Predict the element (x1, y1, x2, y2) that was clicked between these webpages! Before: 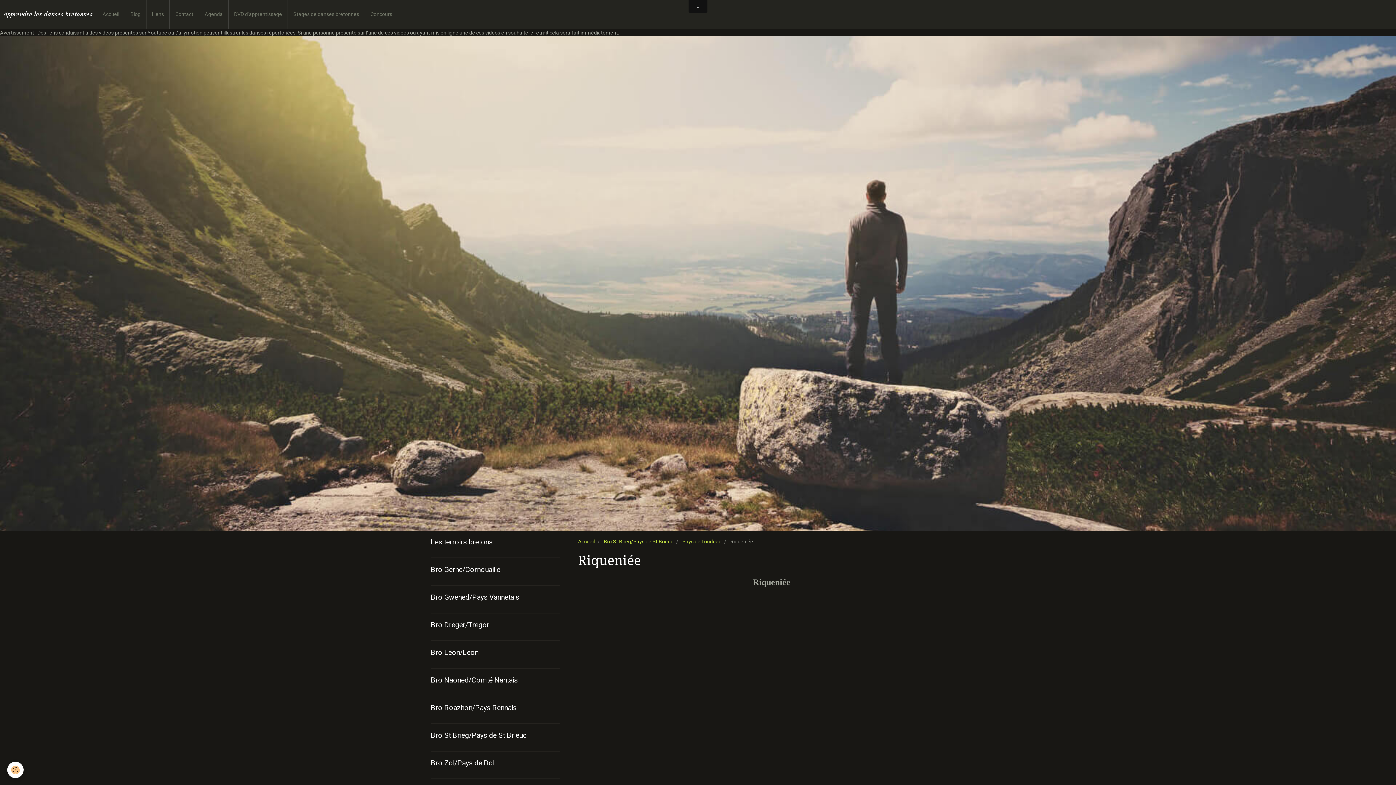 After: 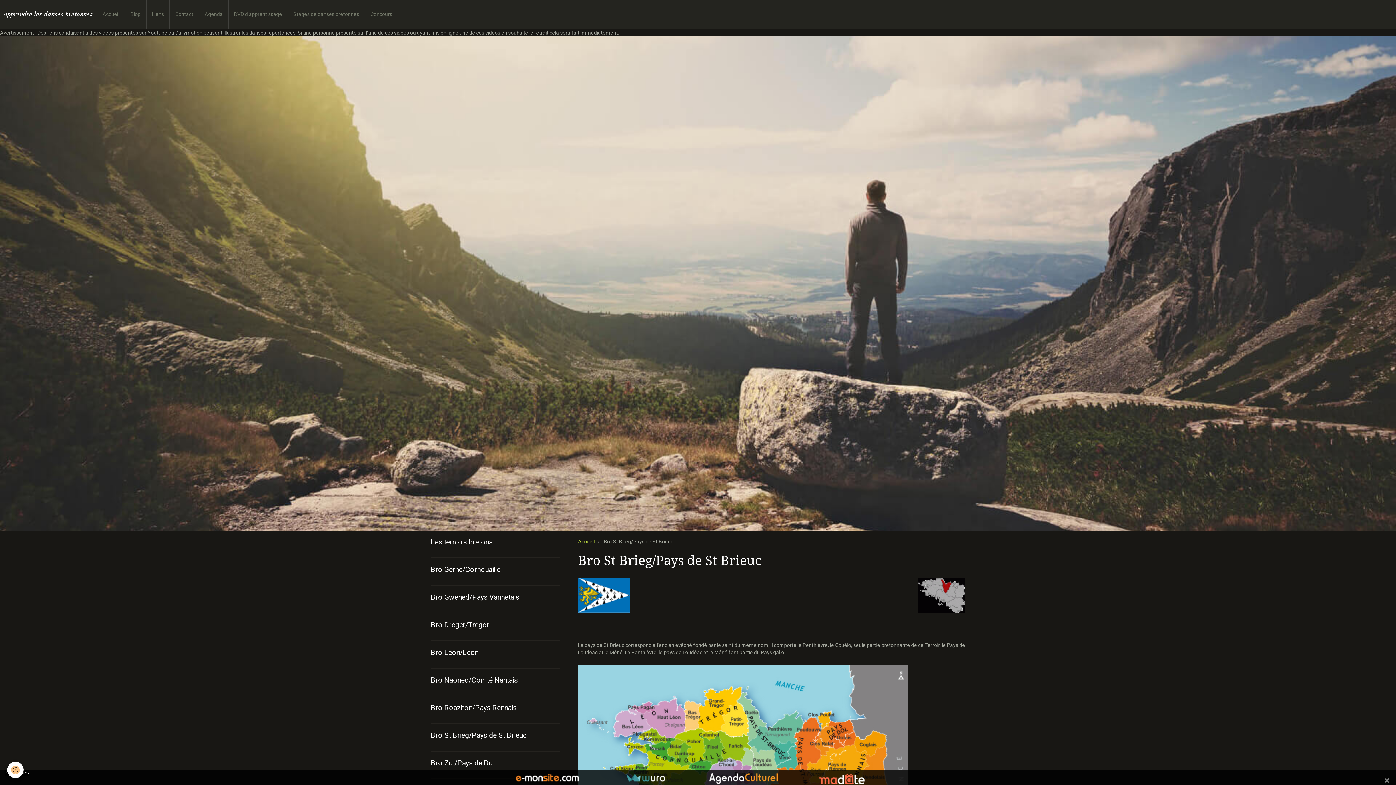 Action: label: Bro St Brieg/Pays de St Brieuc bbox: (430, 731, 526, 740)